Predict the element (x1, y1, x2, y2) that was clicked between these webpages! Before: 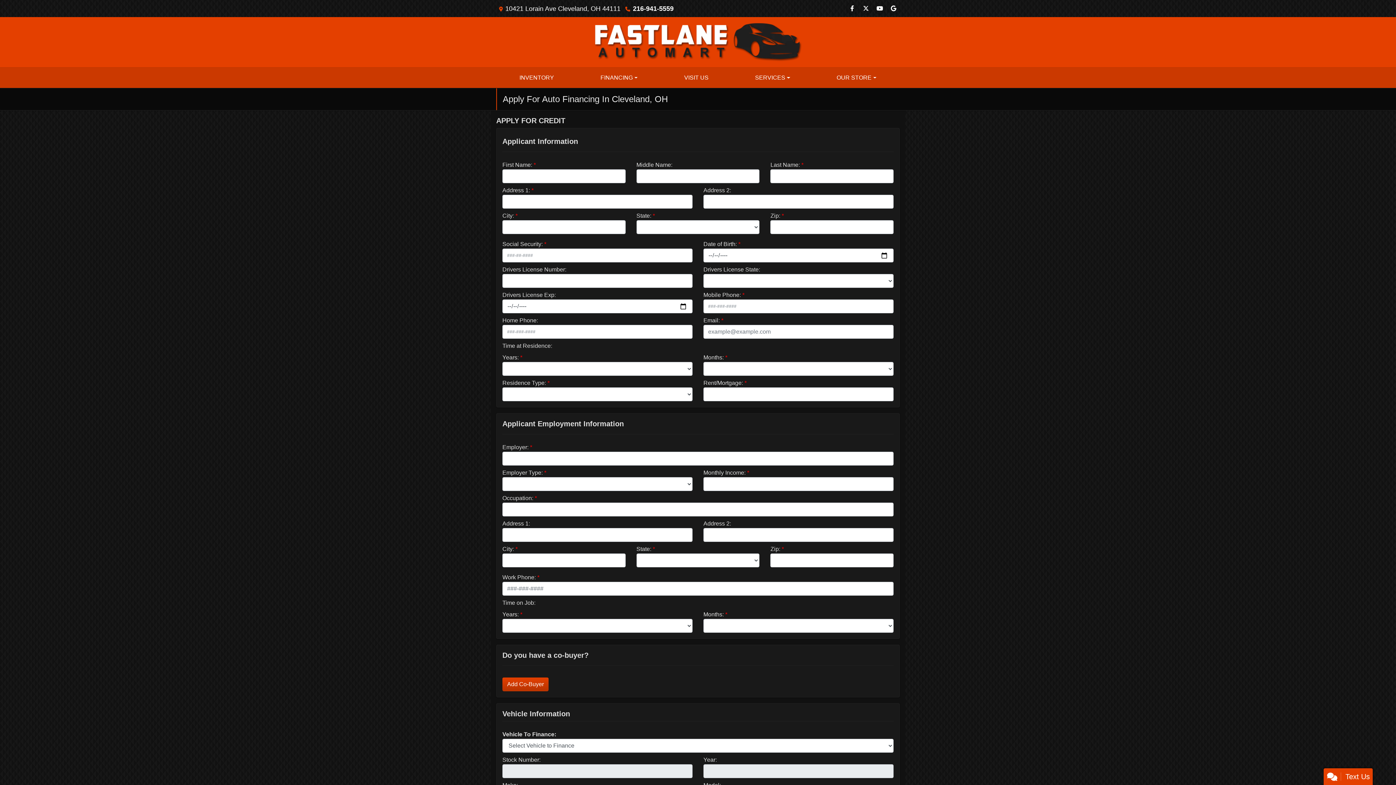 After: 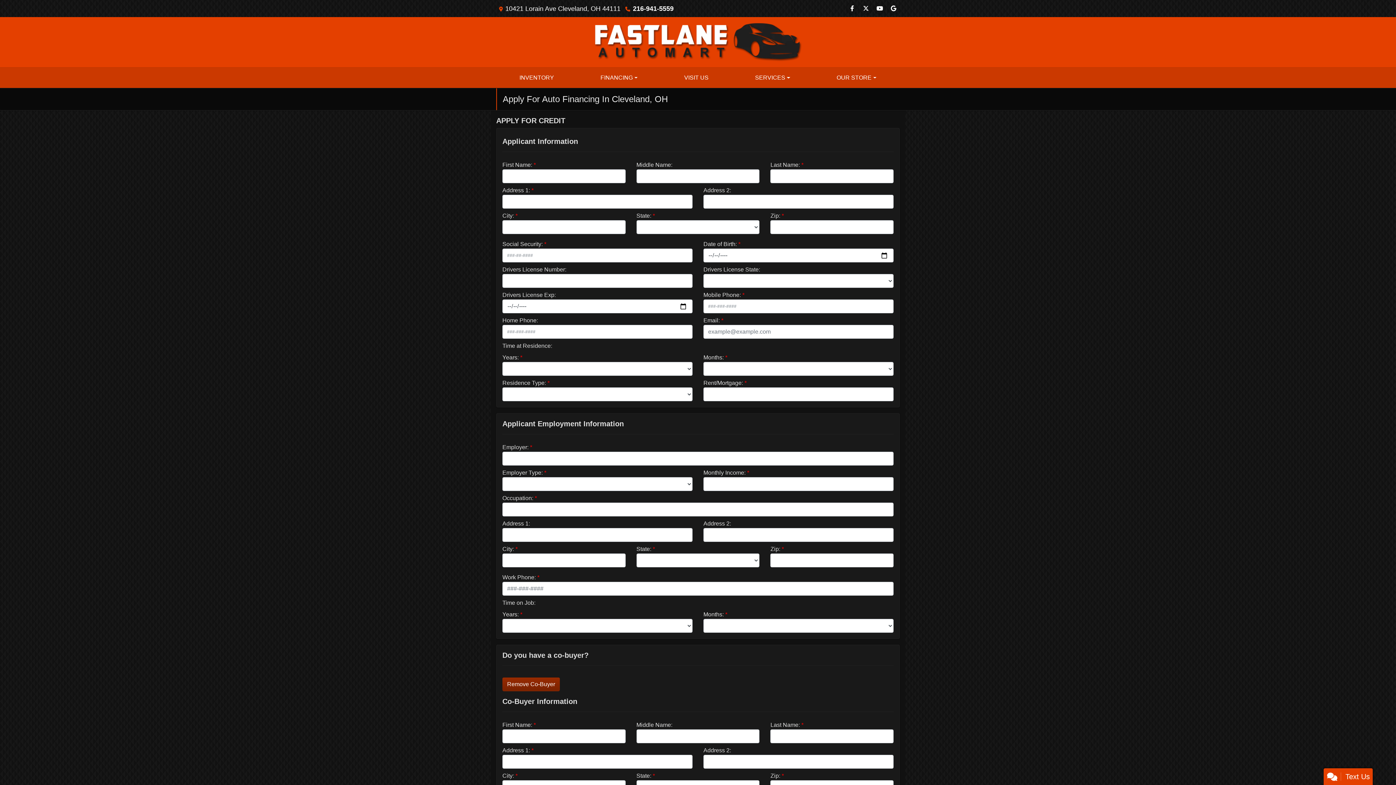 Action: label: Add Co-Buyer bbox: (502, 677, 548, 691)